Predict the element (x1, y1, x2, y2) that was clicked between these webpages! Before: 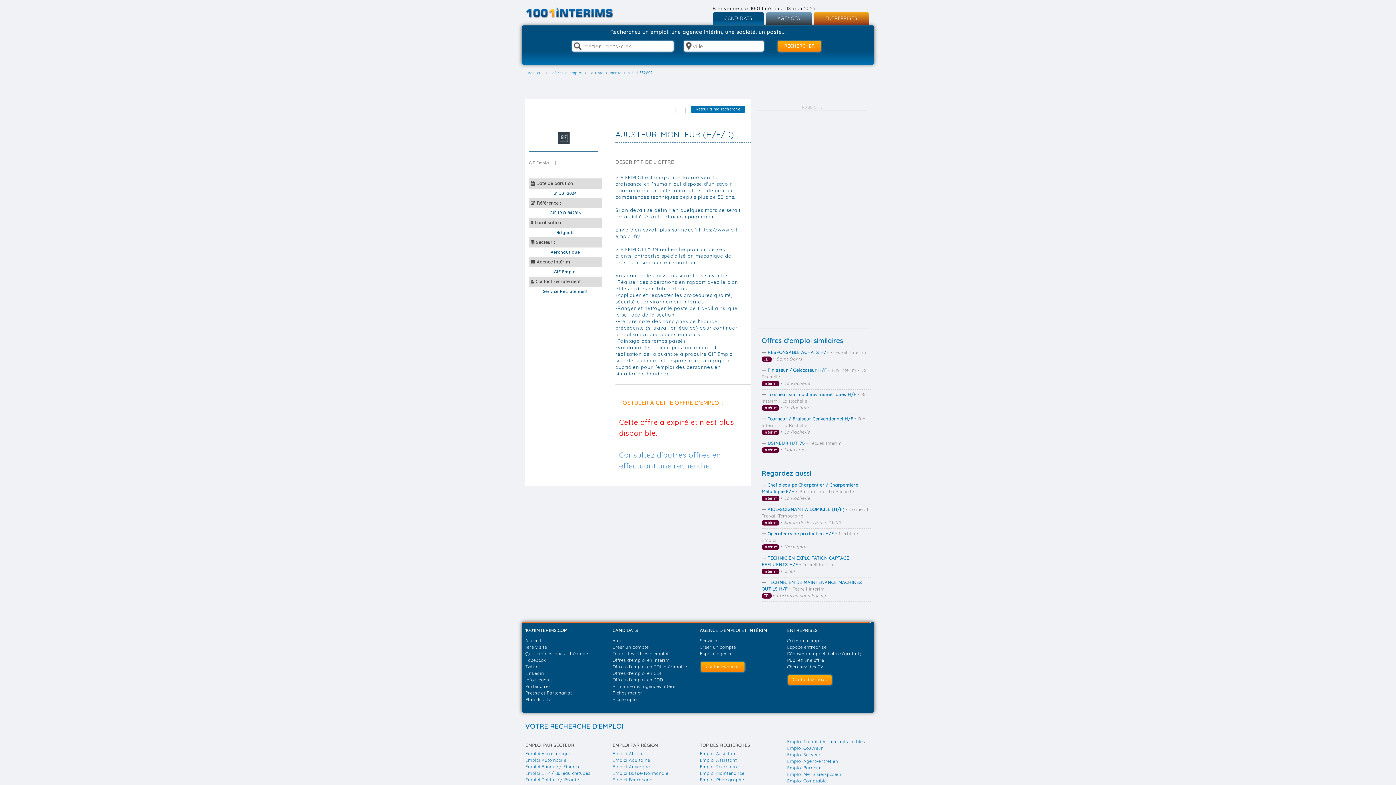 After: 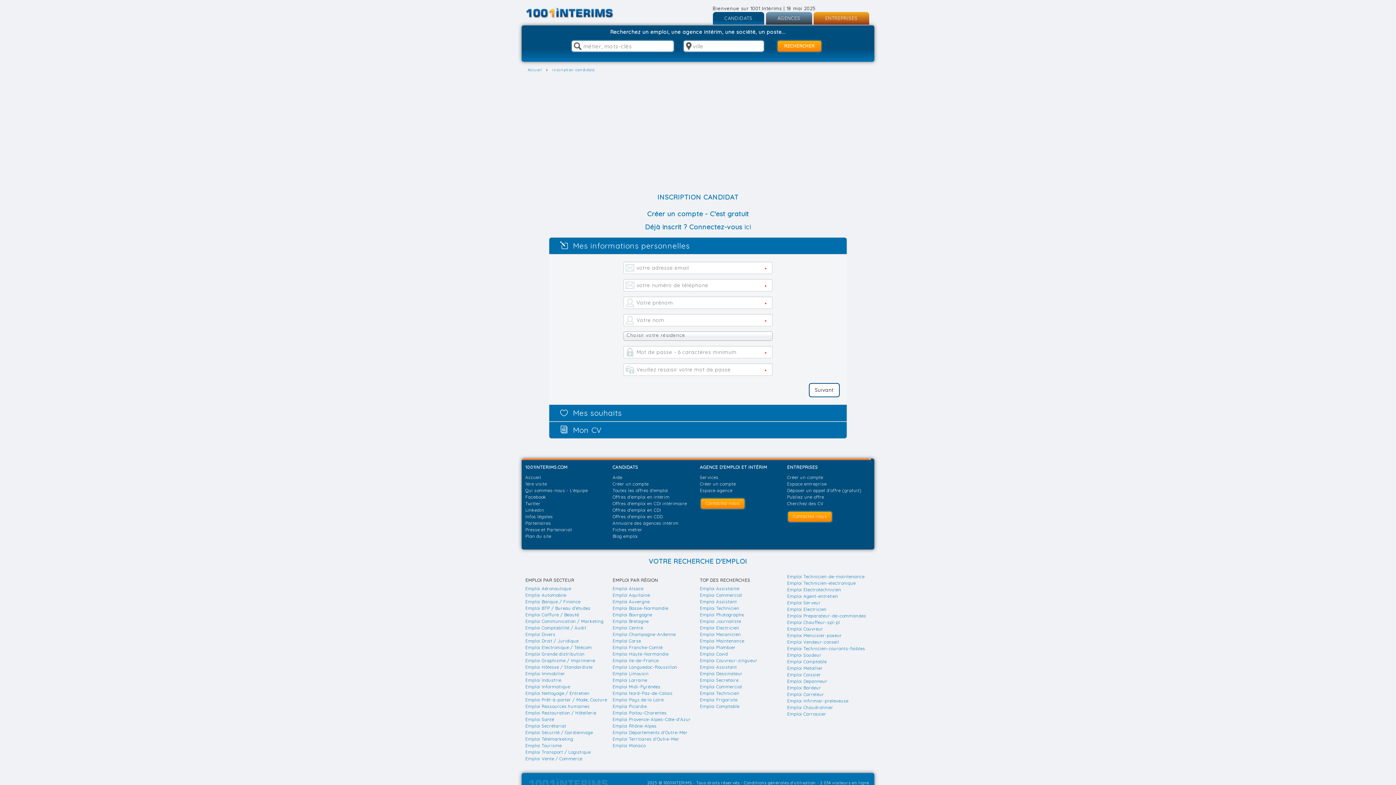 Action: bbox: (612, 644, 648, 650) label: Créer un compte